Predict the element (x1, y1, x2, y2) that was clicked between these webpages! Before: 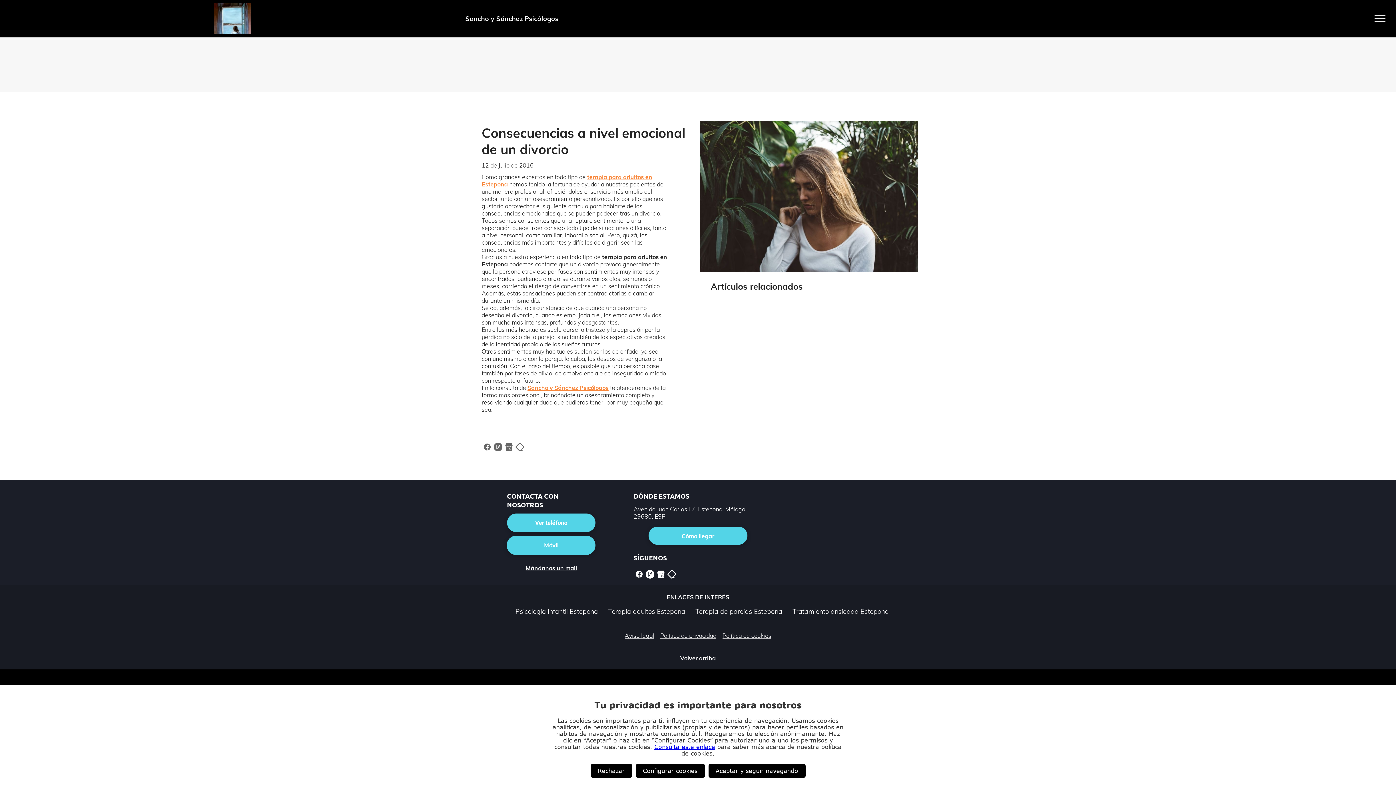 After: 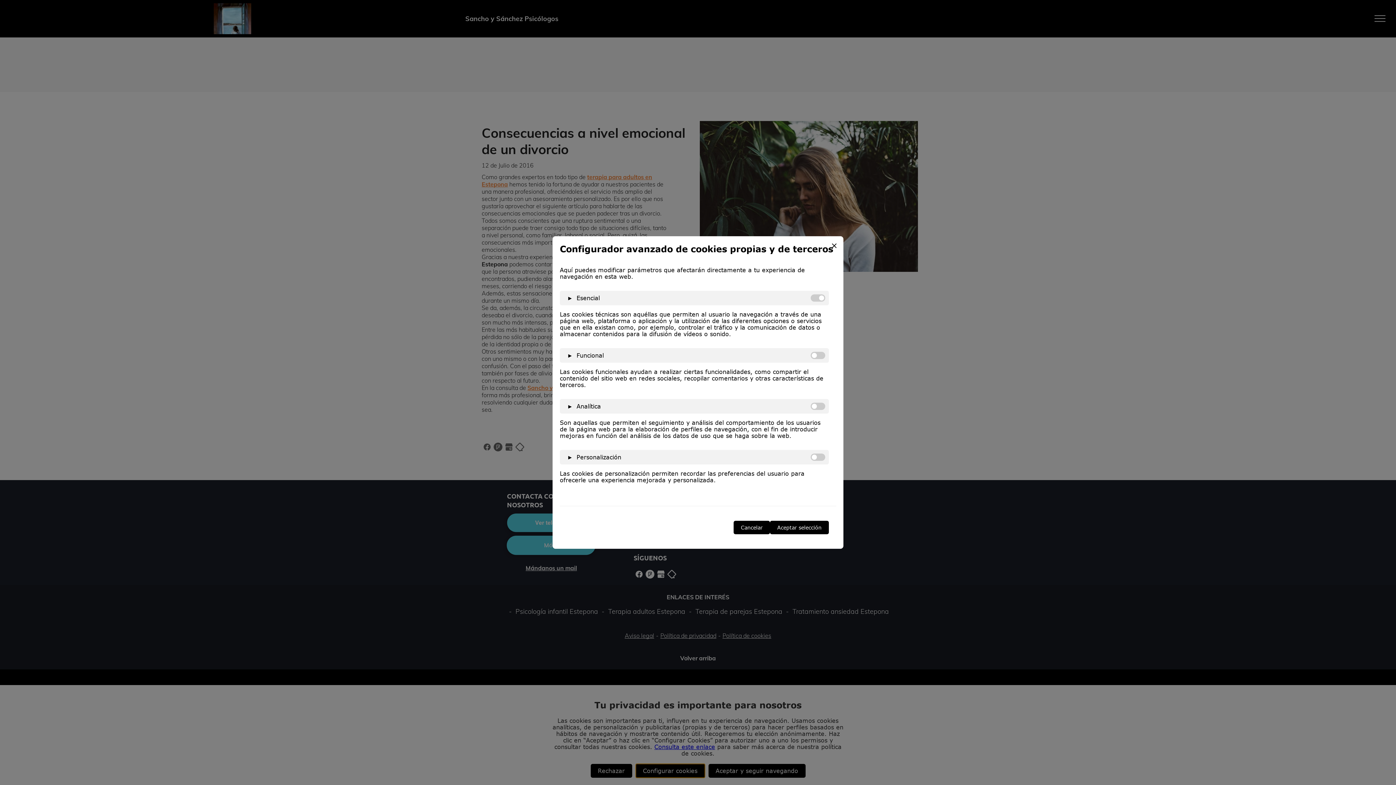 Action: bbox: (635, 764, 704, 778) label: Configurar cookies